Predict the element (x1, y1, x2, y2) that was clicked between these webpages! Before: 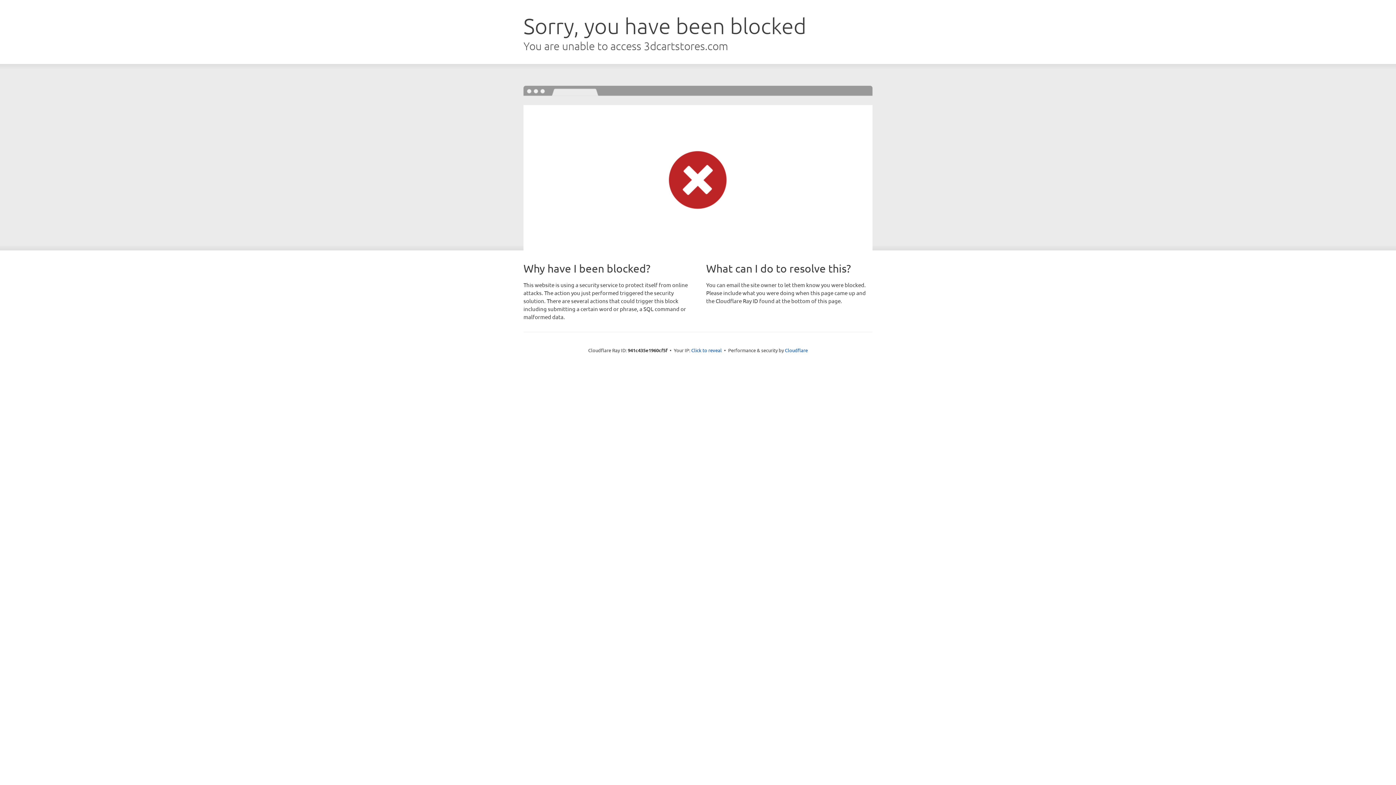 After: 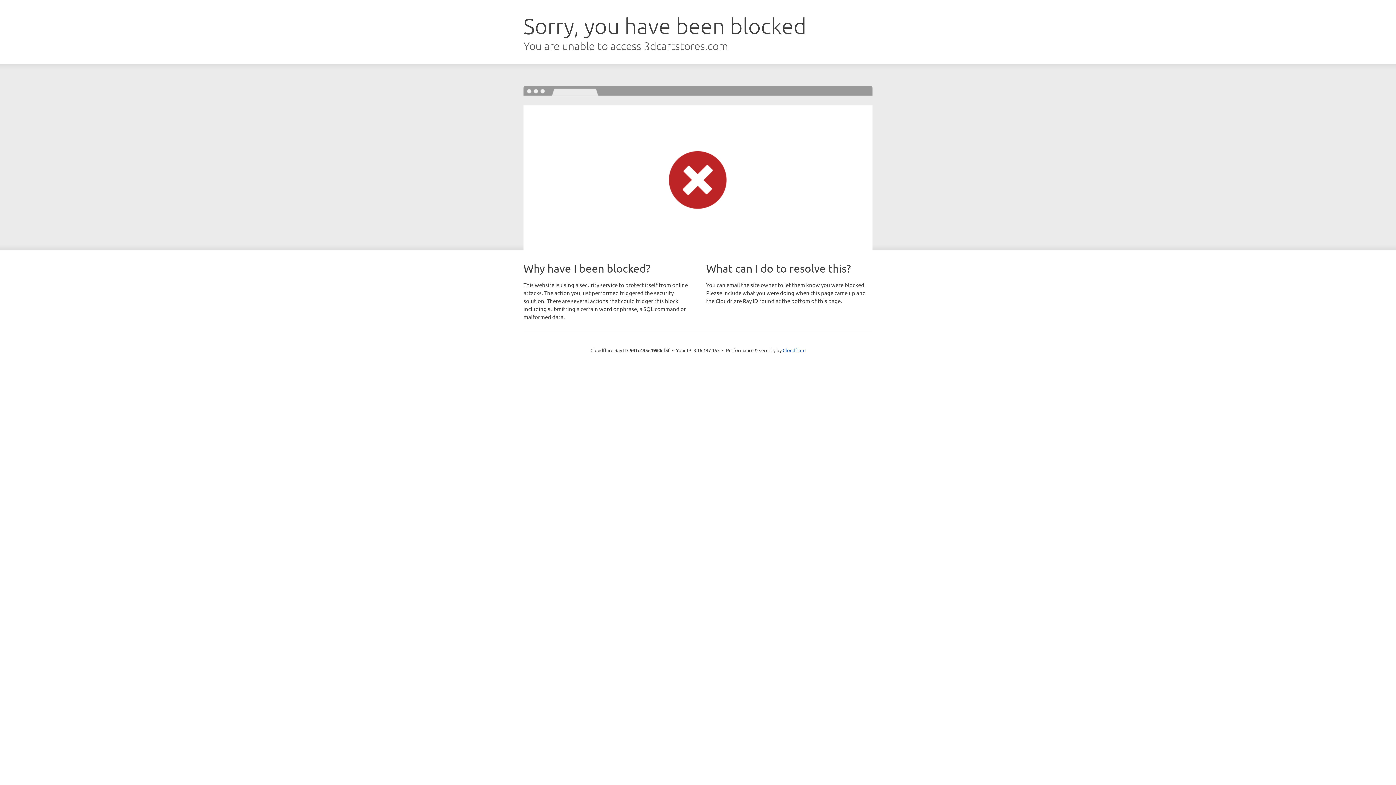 Action: label: Click to reveal bbox: (691, 346, 722, 353)